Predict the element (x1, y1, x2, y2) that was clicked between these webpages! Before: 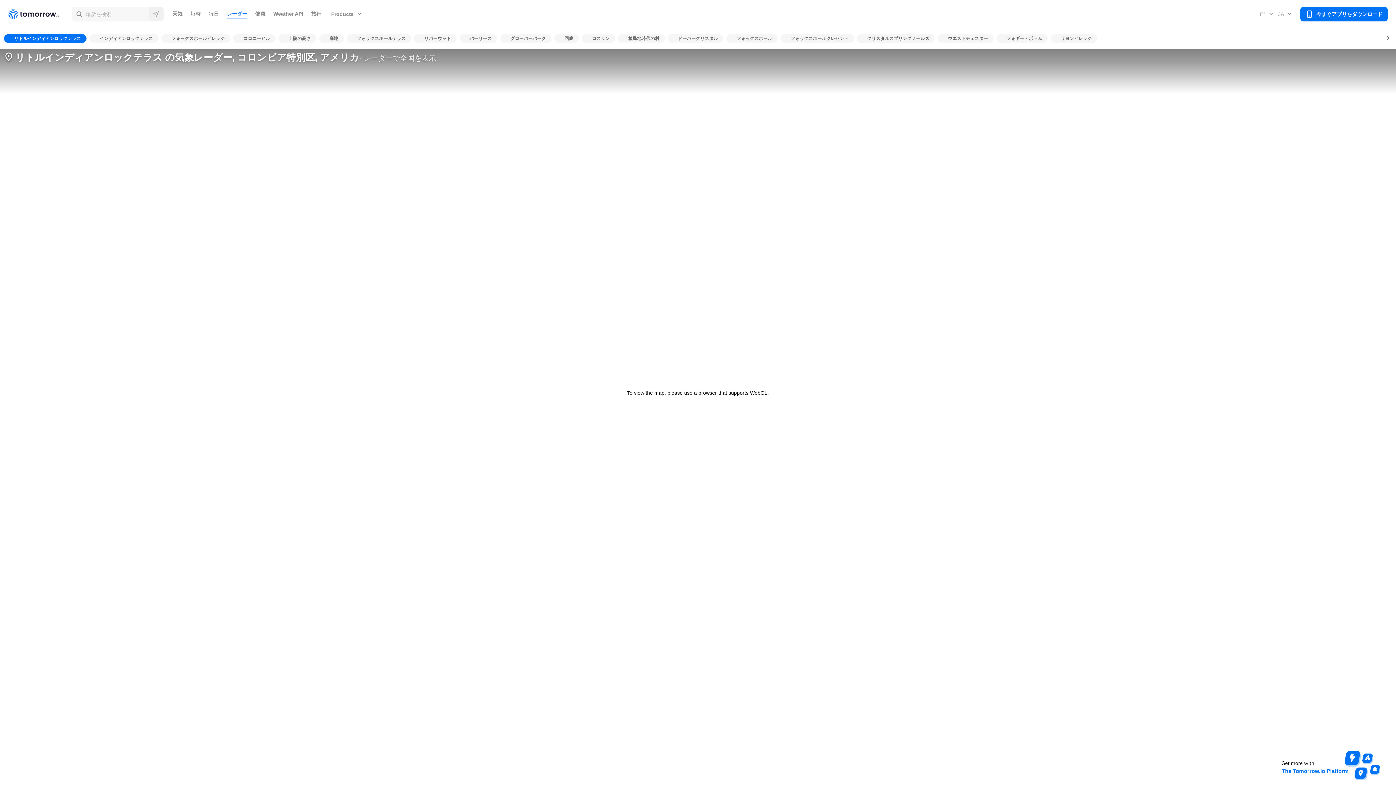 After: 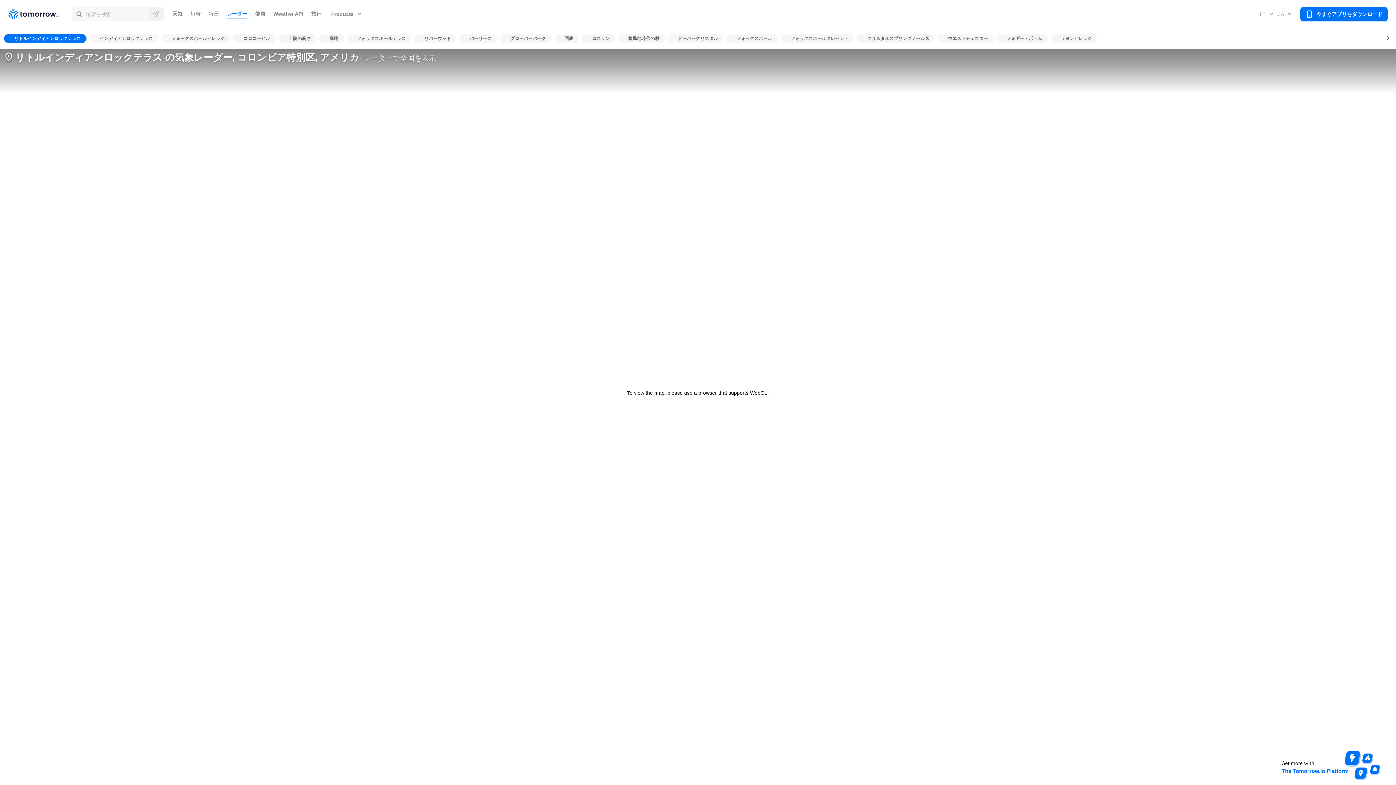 Action: bbox: (329, 8, 364, 19) label: Products